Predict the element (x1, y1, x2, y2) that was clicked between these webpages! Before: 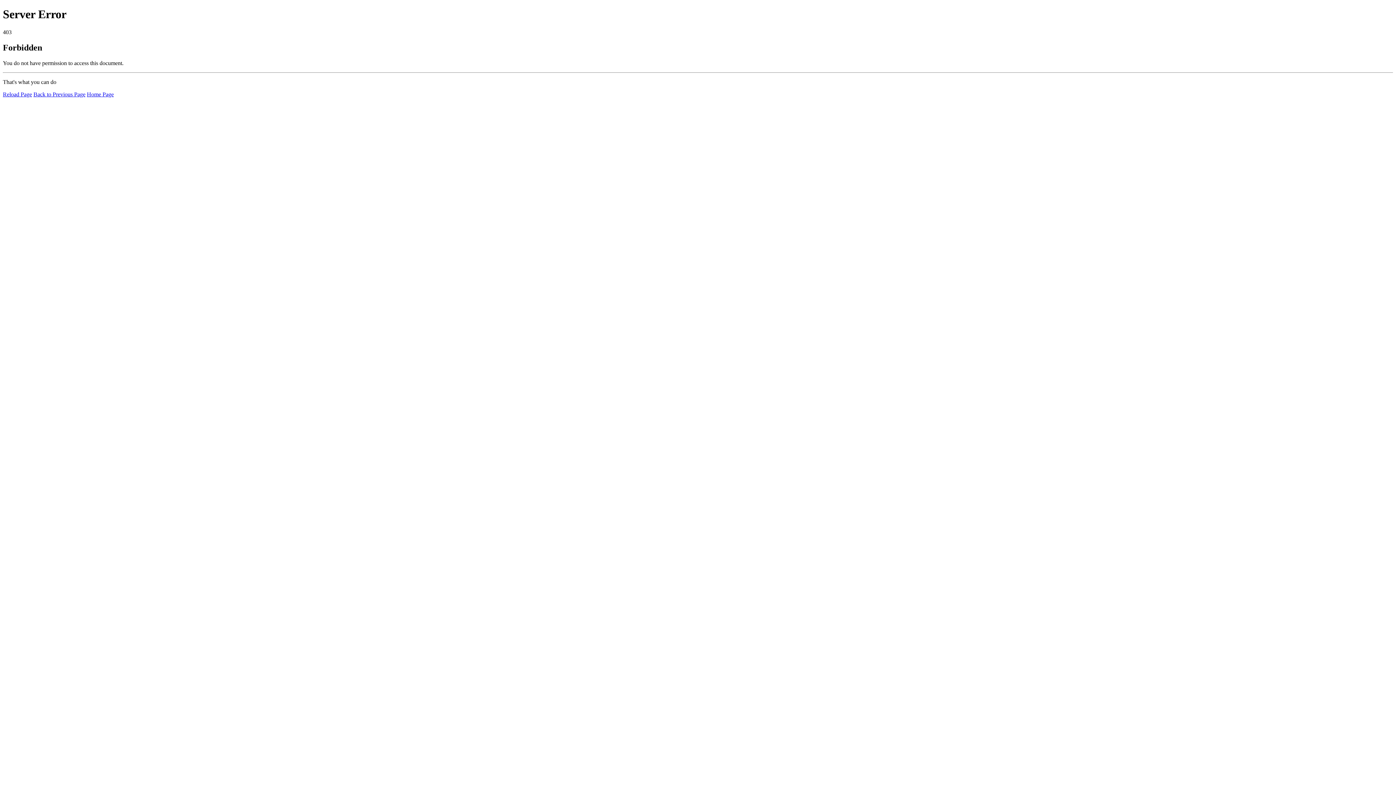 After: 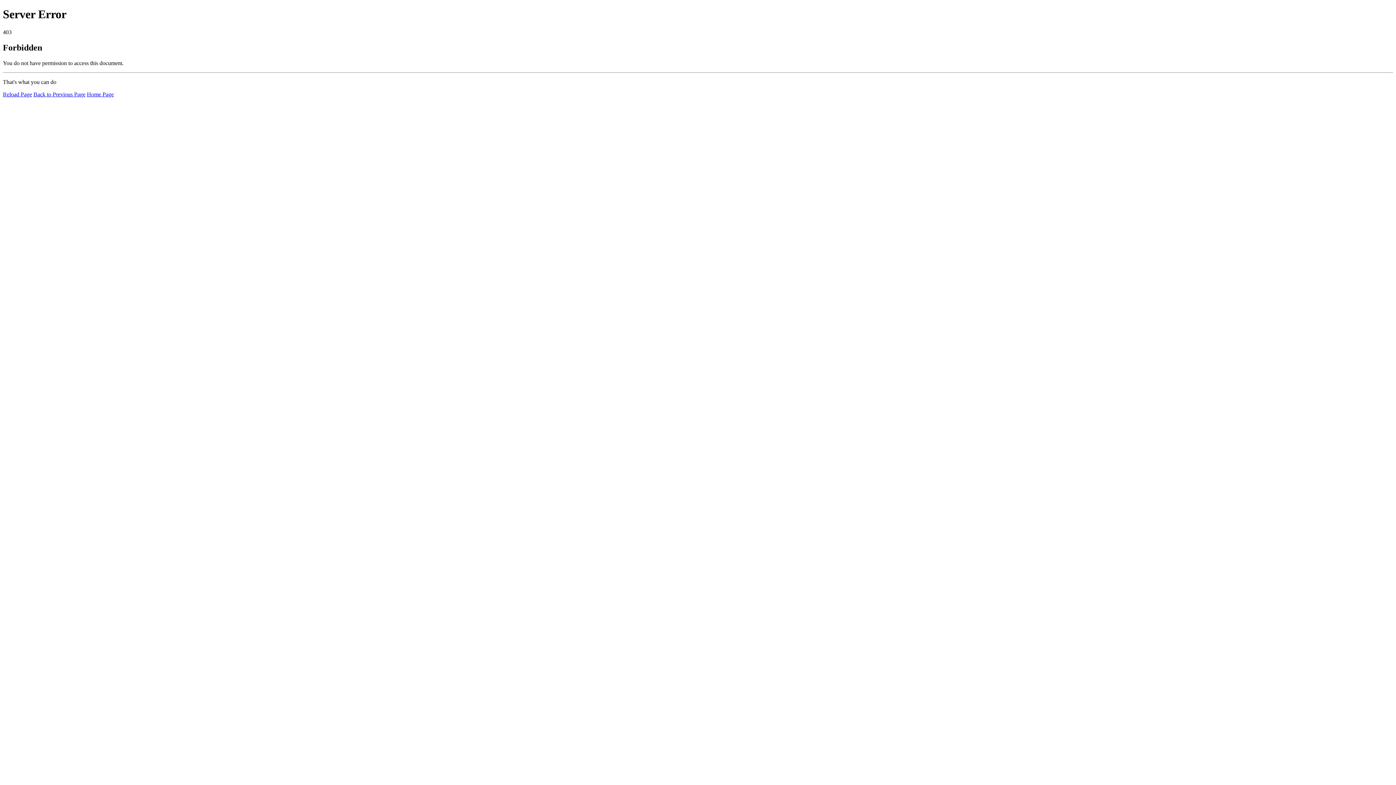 Action: label: Home Page bbox: (86, 91, 113, 97)